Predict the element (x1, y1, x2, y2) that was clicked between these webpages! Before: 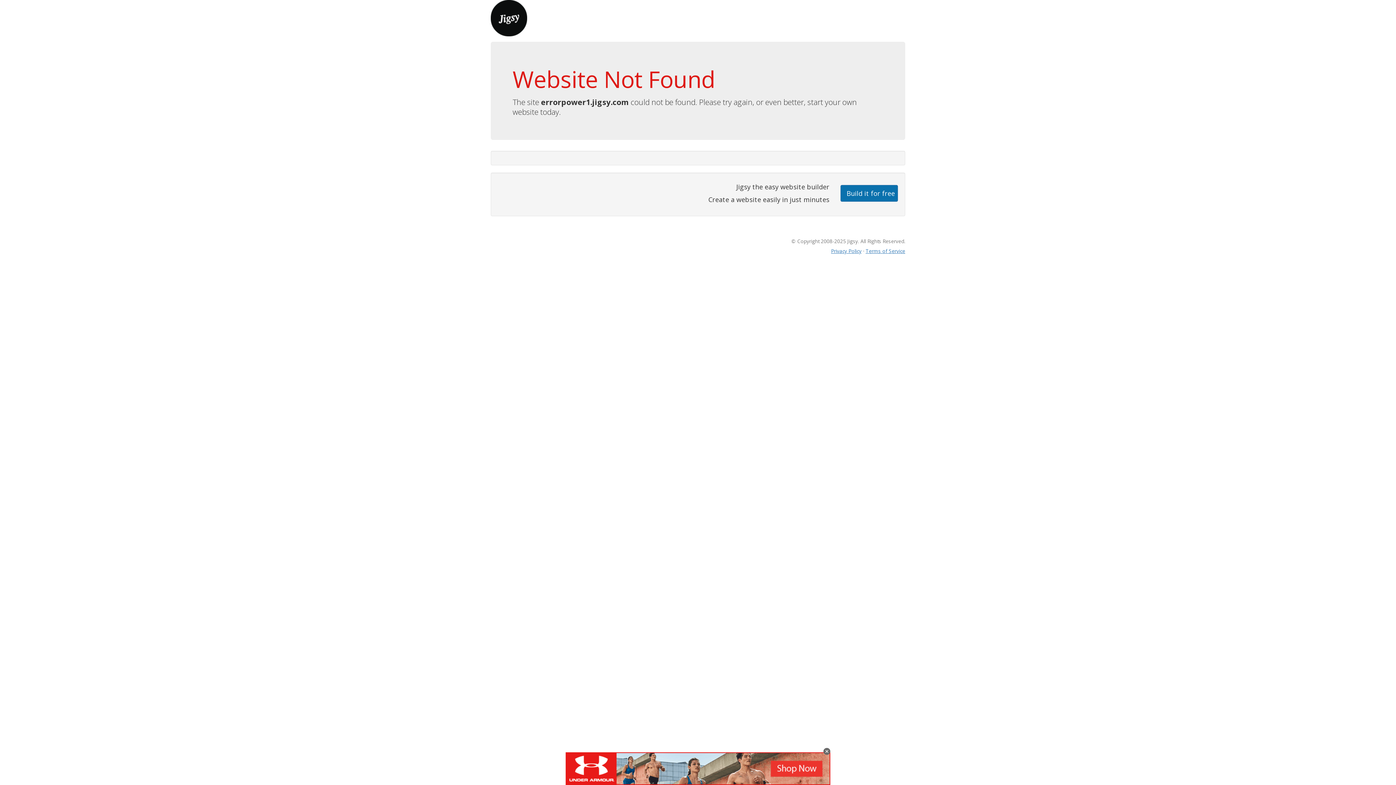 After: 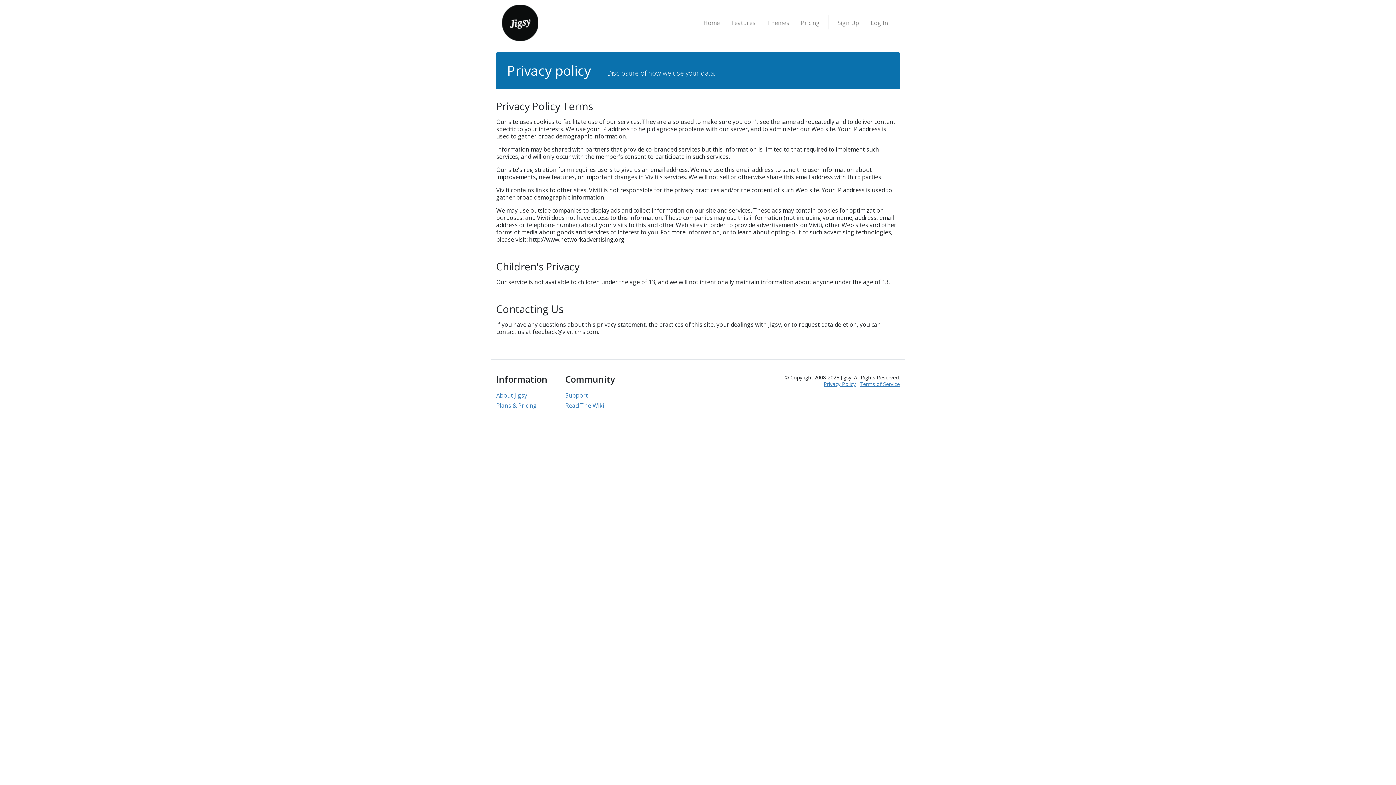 Action: bbox: (831, 247, 861, 254) label: Privacy Policy